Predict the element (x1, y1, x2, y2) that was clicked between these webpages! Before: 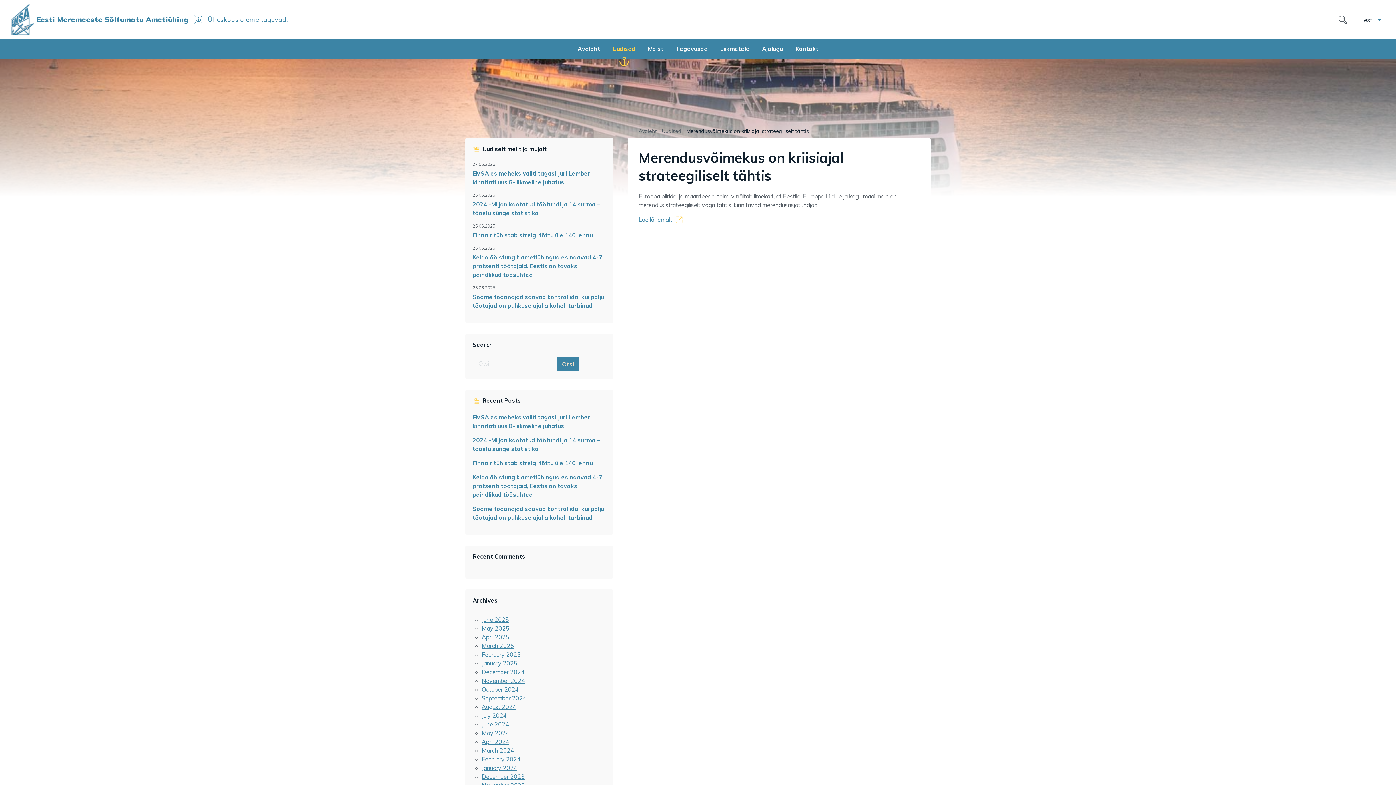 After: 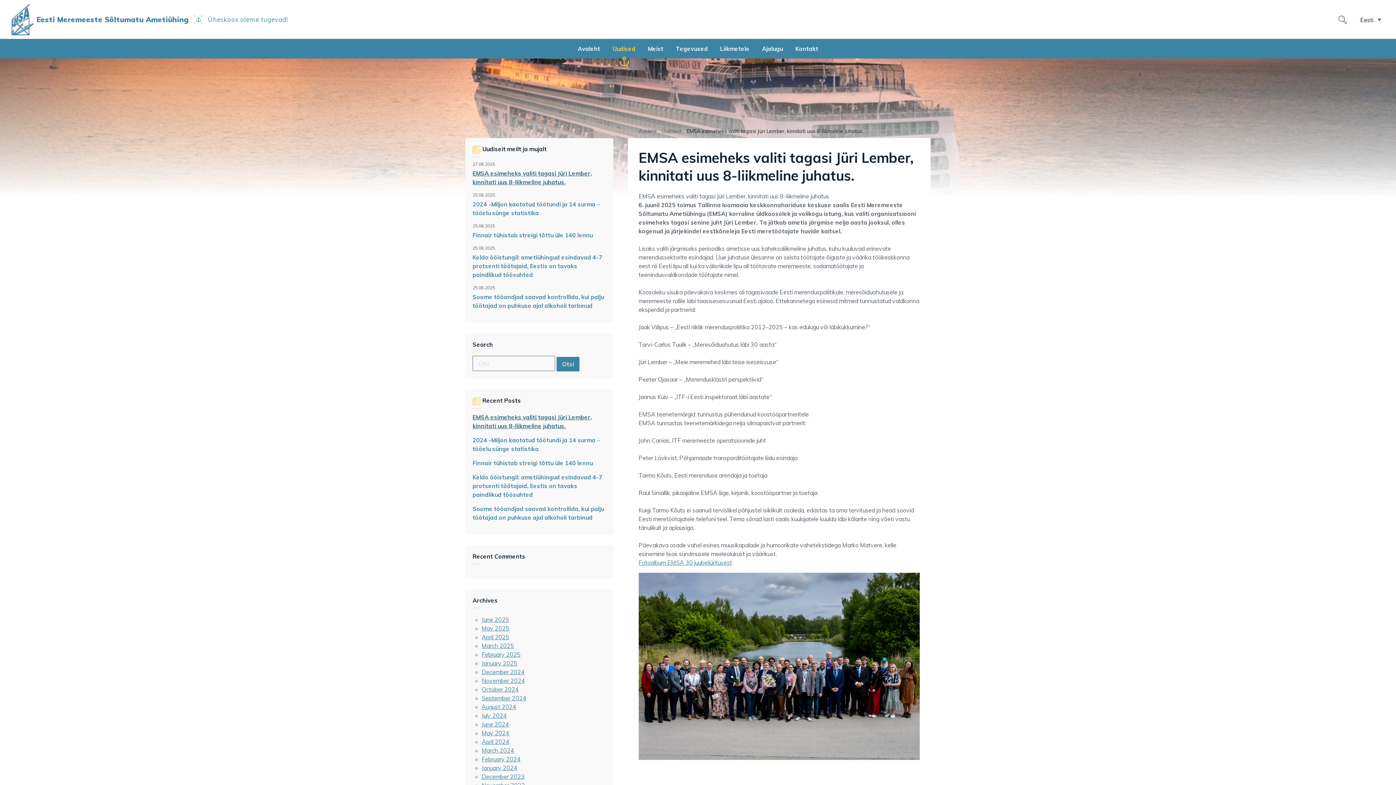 Action: bbox: (472, 413, 606, 430) label: EMSA esimeheks valiti tagasi Jüri Lember, kinnitati uus 8-liikmeline juhatus.